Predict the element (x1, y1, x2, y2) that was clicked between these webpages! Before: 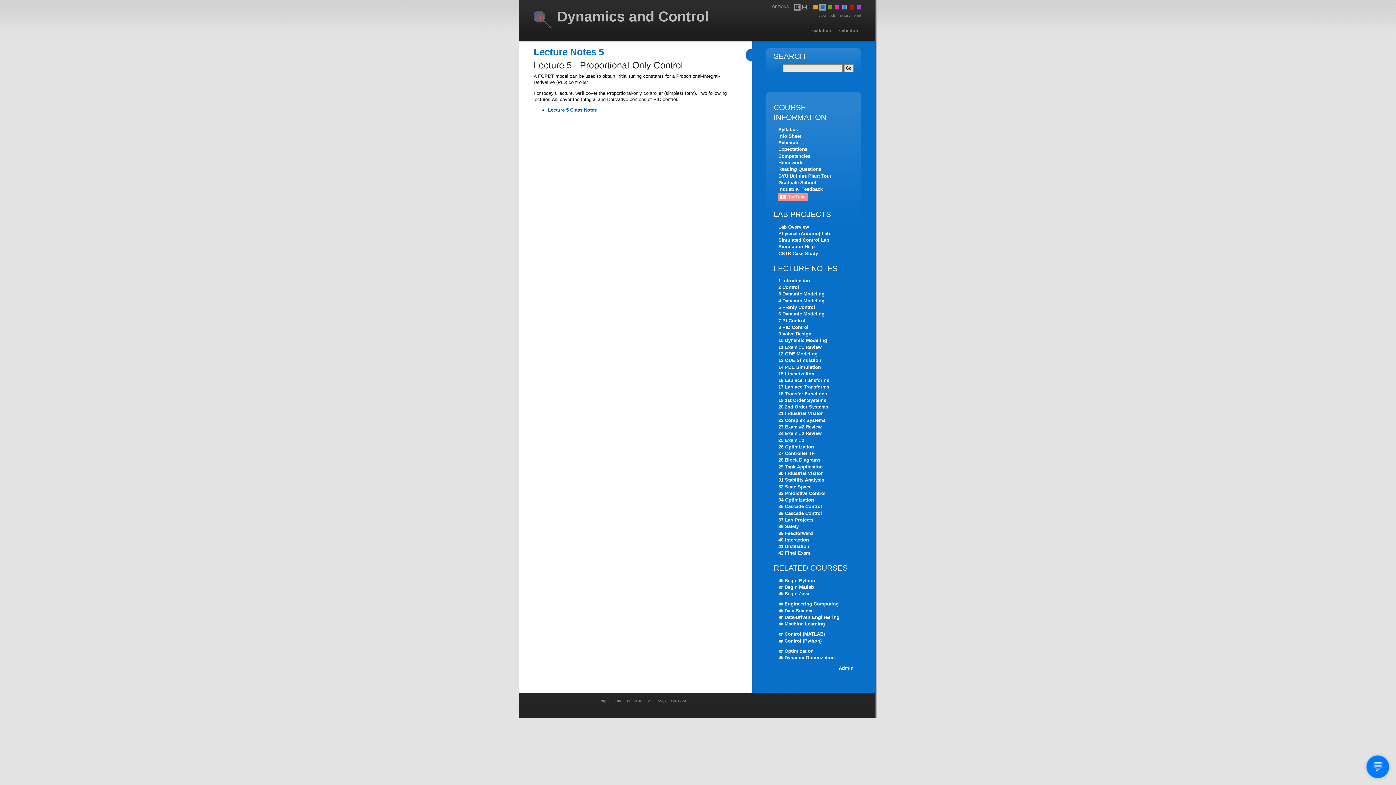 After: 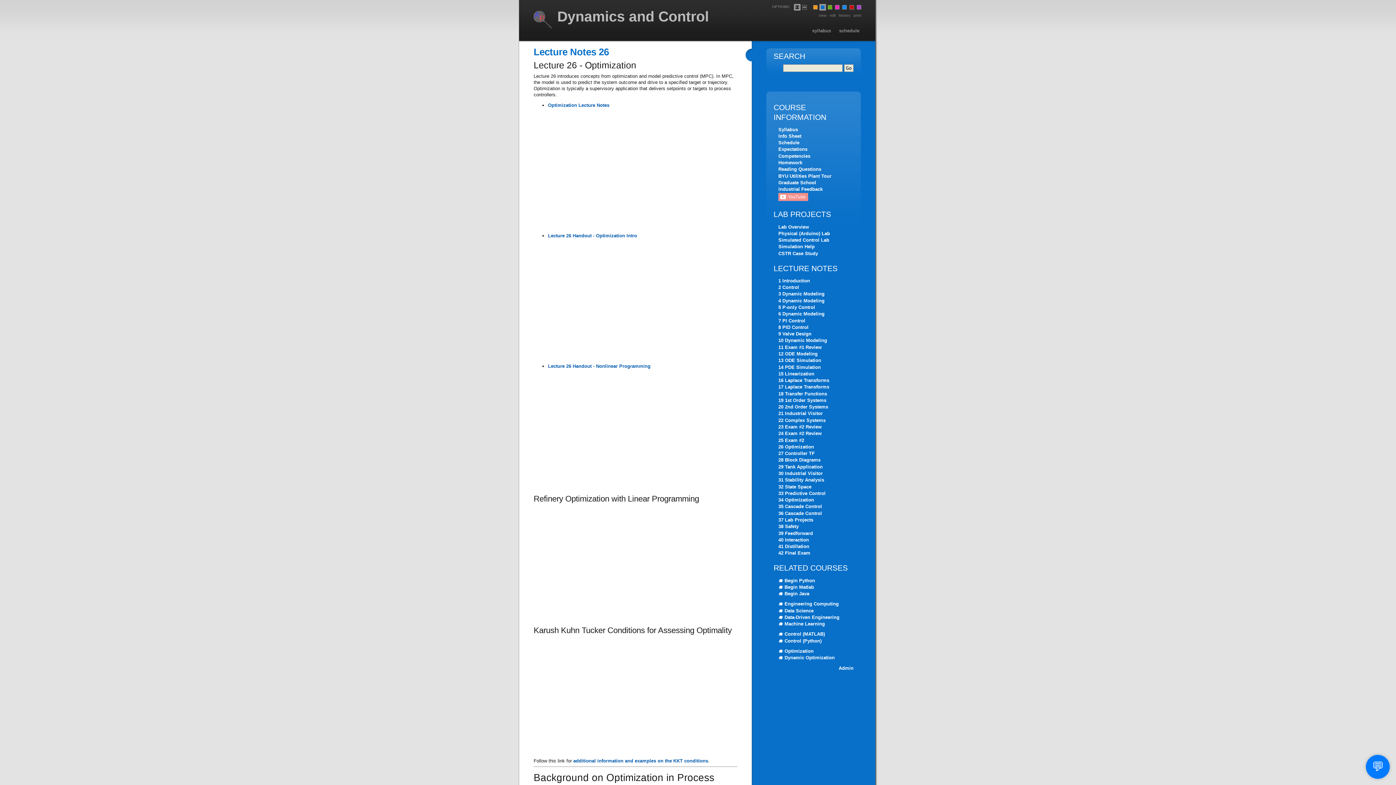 Action: label: 26 Optimization bbox: (778, 444, 814, 449)